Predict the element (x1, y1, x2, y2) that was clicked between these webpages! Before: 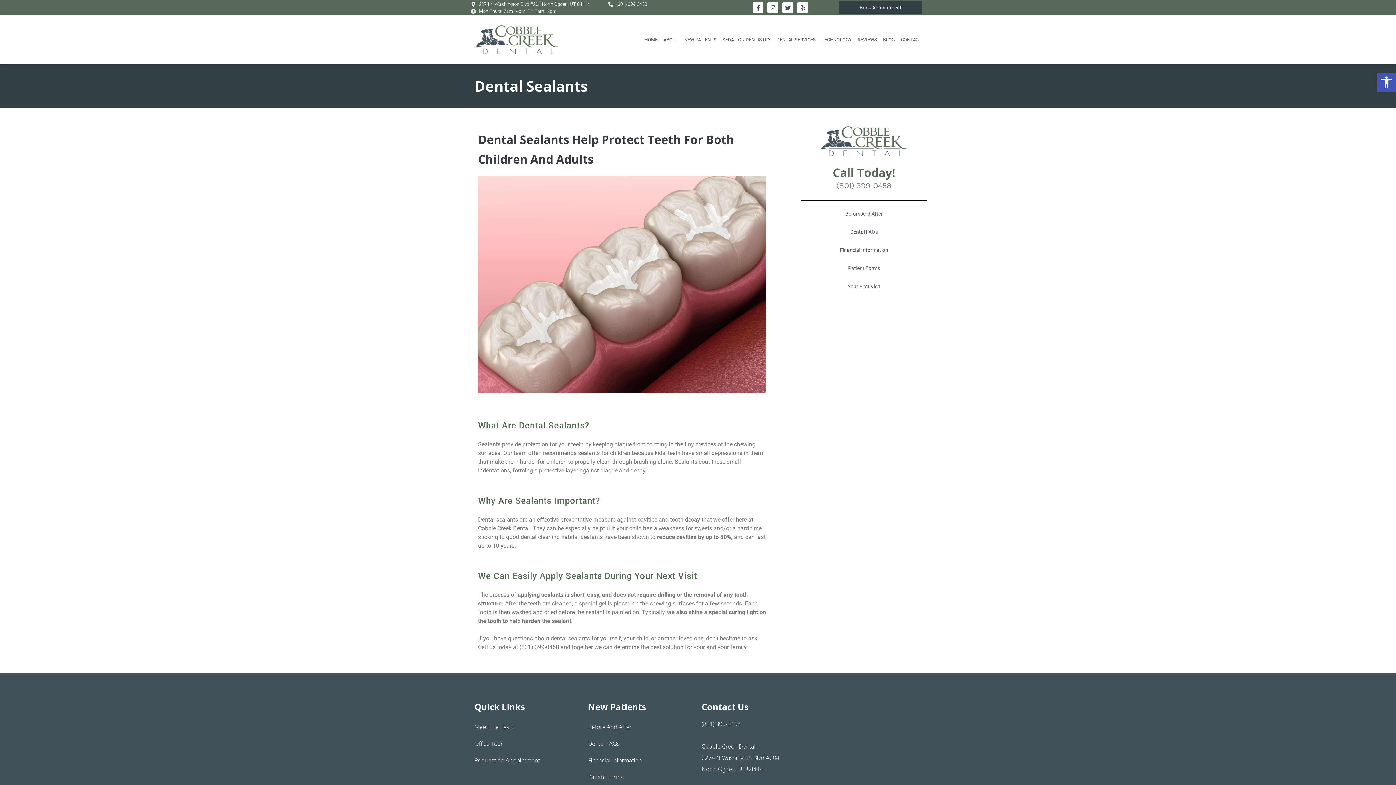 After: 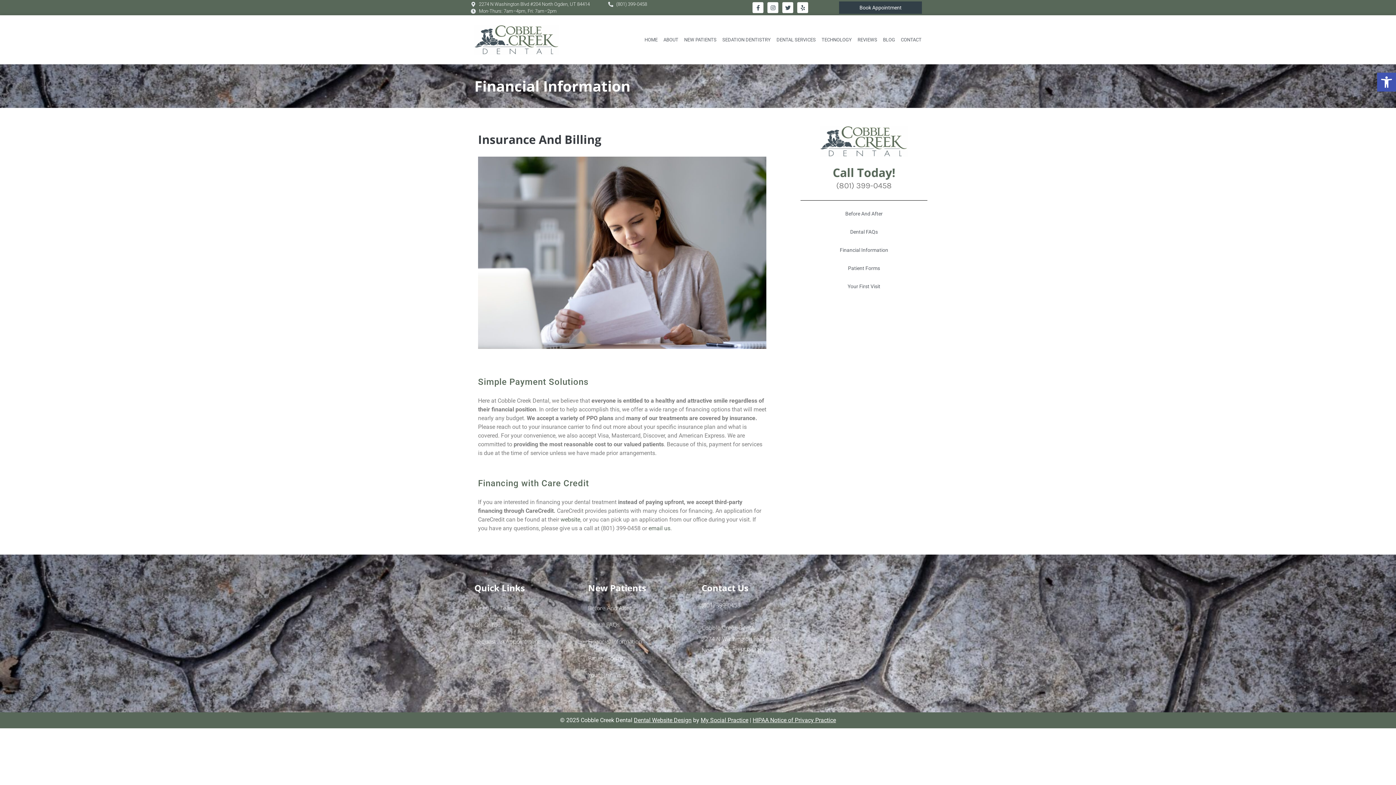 Action: label: Financial Information bbox: (588, 752, 694, 769)